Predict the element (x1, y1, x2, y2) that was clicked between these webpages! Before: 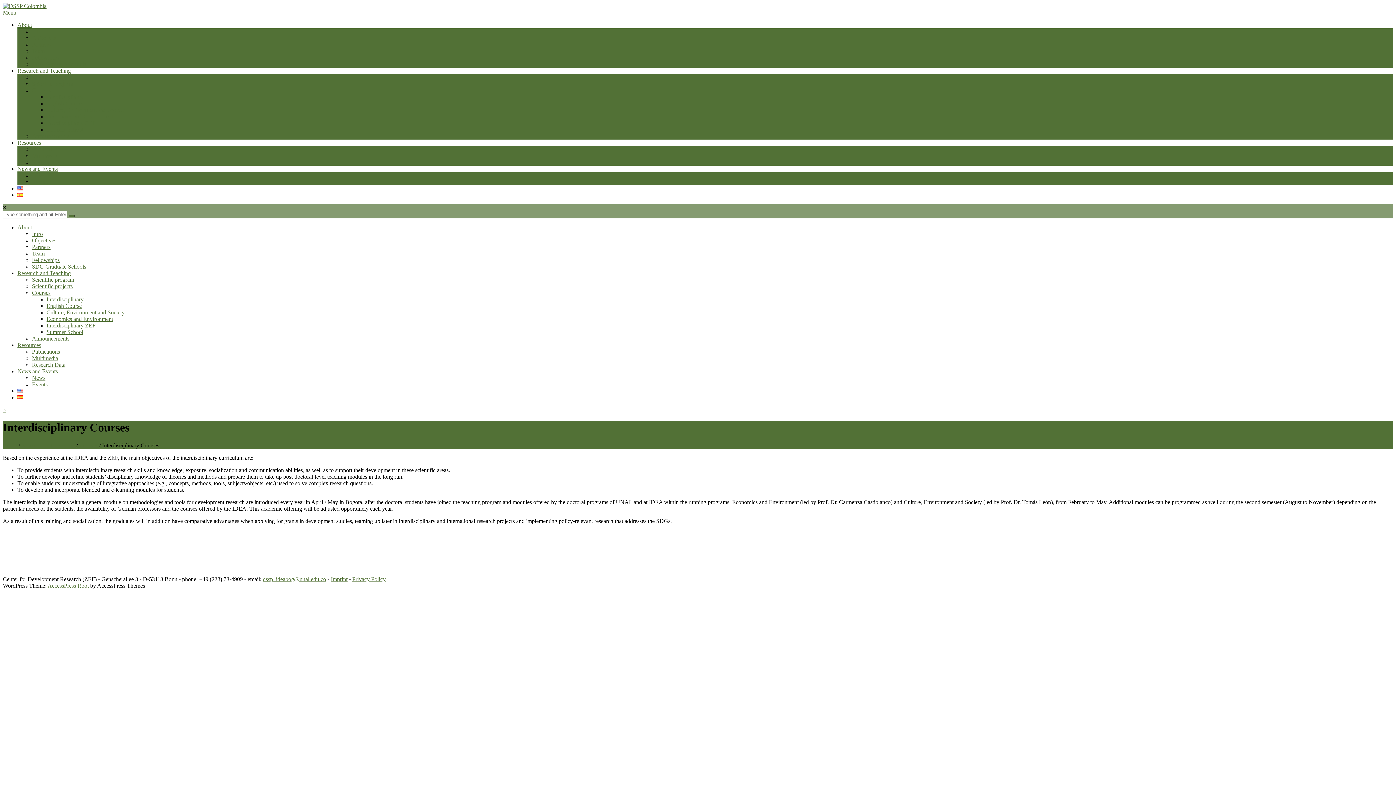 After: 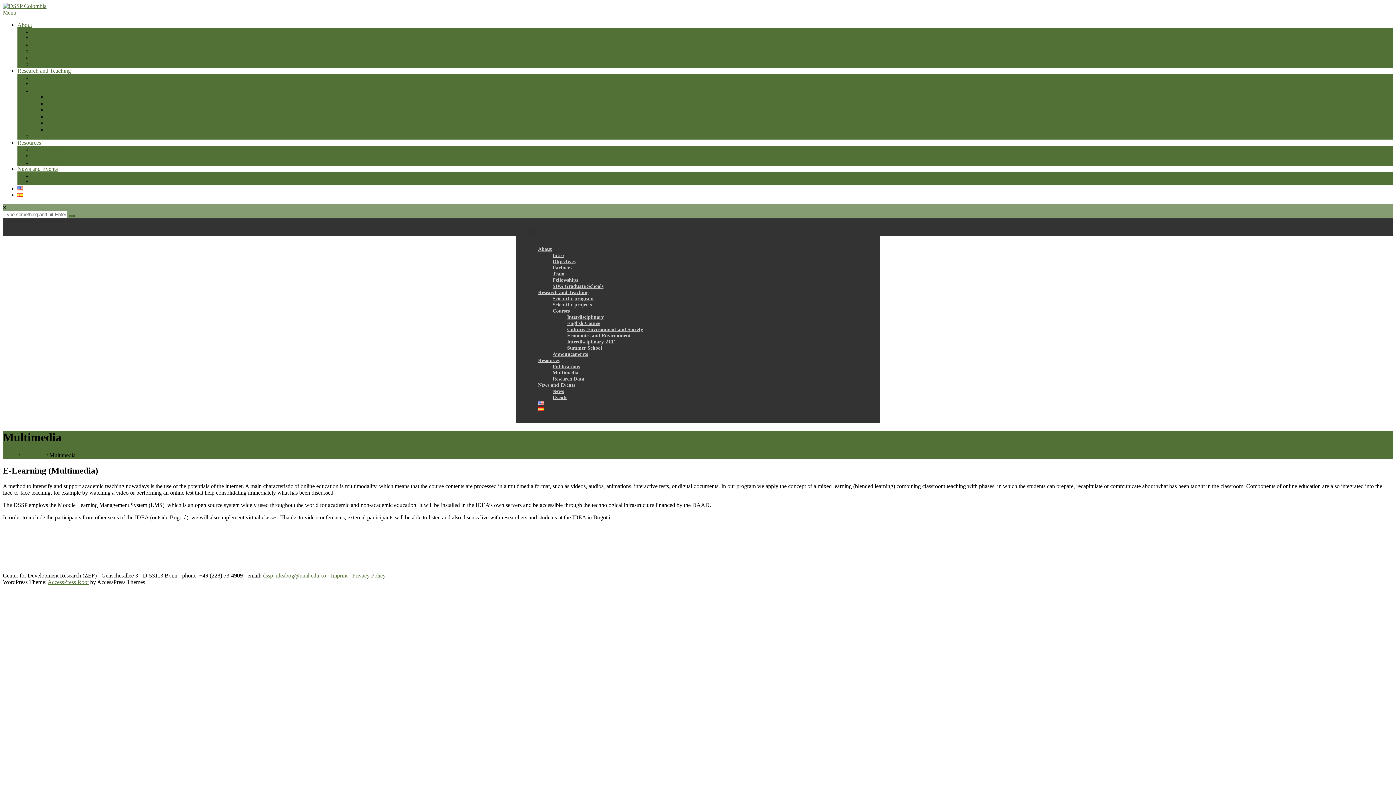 Action: label: Multimedia bbox: (32, 152, 58, 158)